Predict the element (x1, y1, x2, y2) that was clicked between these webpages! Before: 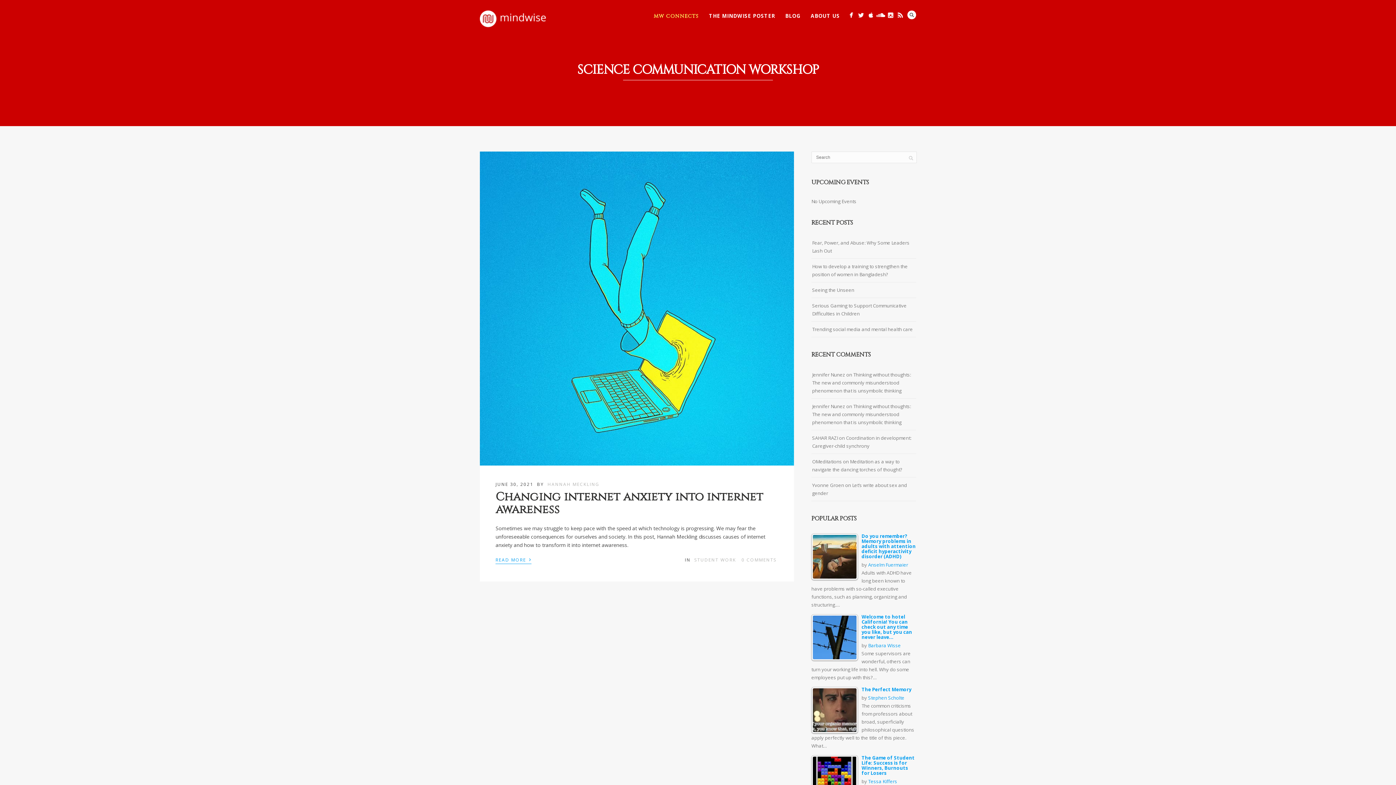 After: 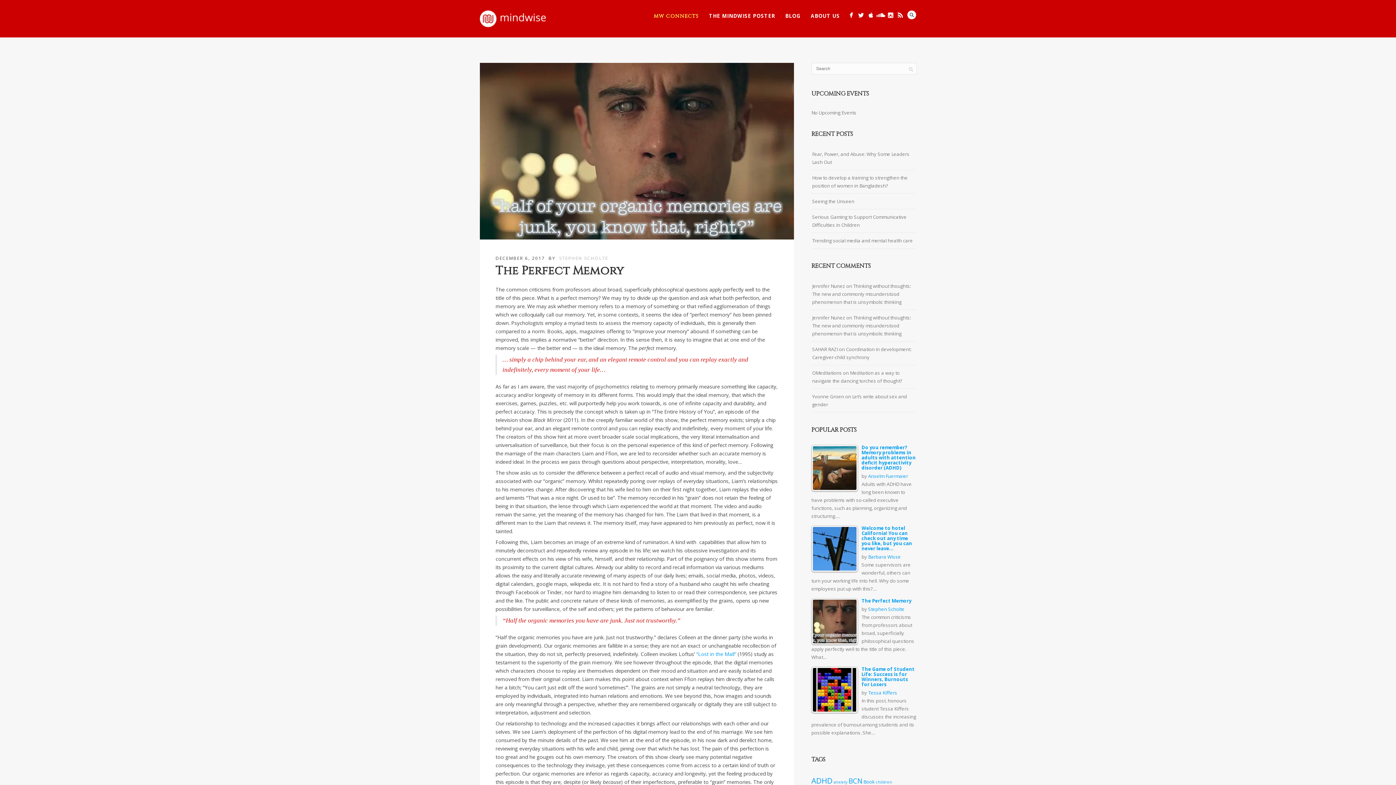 Action: label: The Perfect Memory bbox: (811, 687, 916, 694)